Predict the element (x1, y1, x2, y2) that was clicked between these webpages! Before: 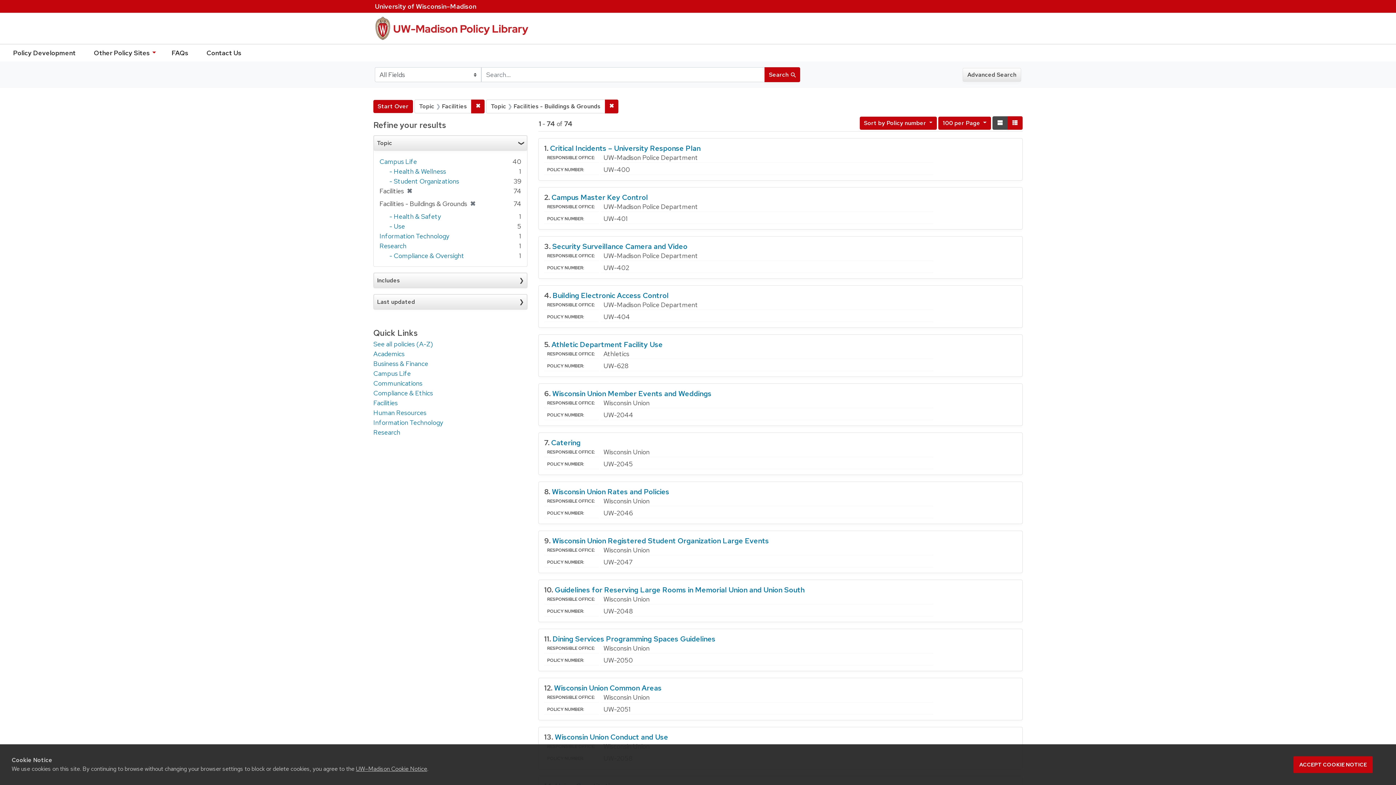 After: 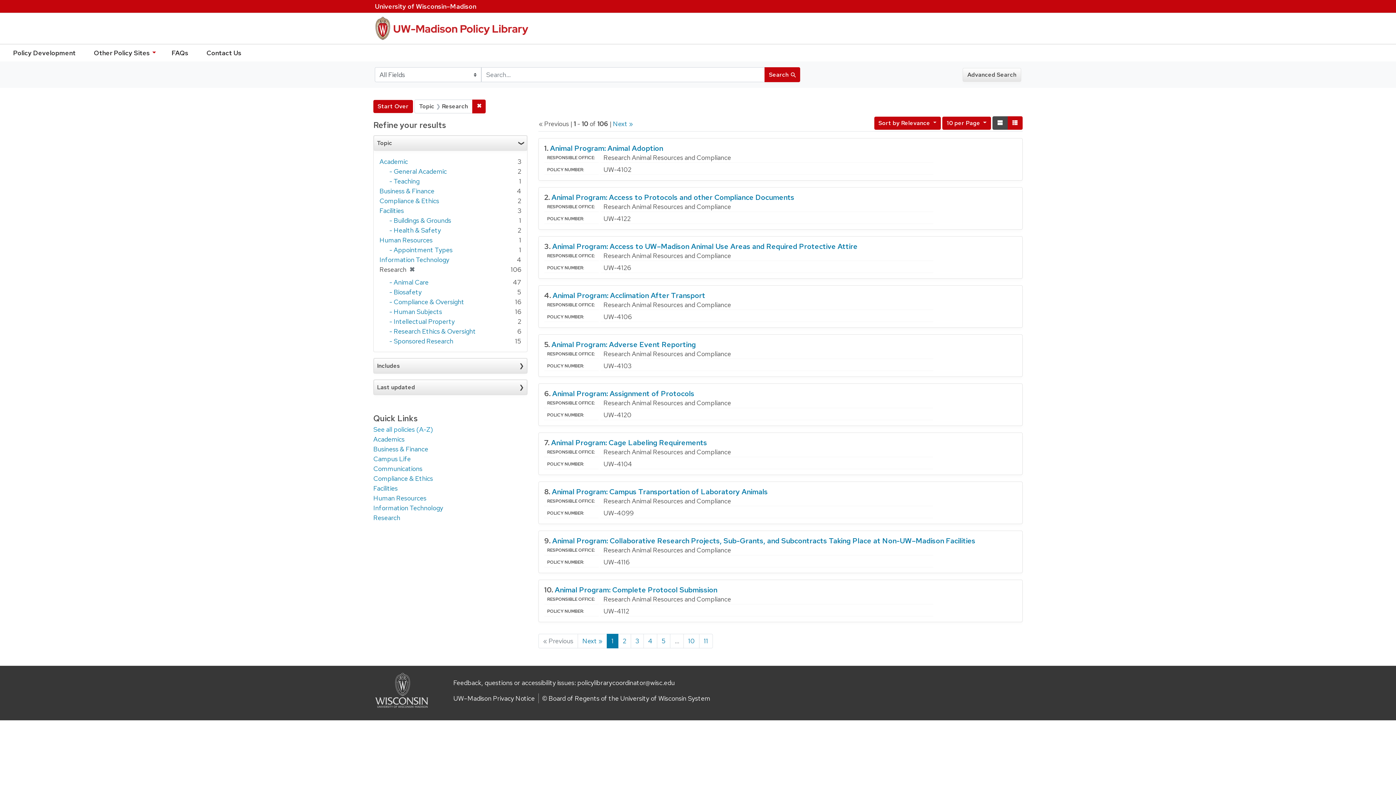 Action: label: Research bbox: (373, 428, 400, 436)